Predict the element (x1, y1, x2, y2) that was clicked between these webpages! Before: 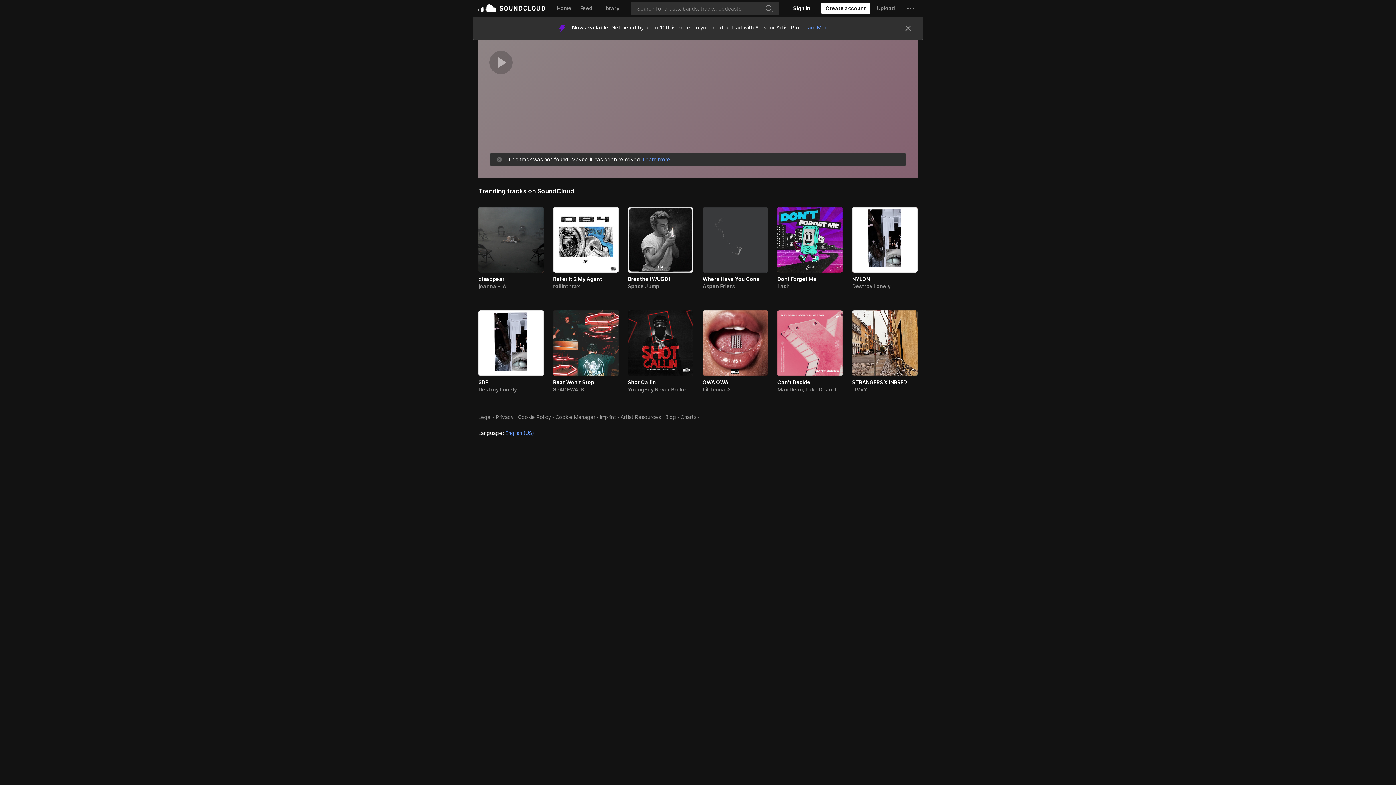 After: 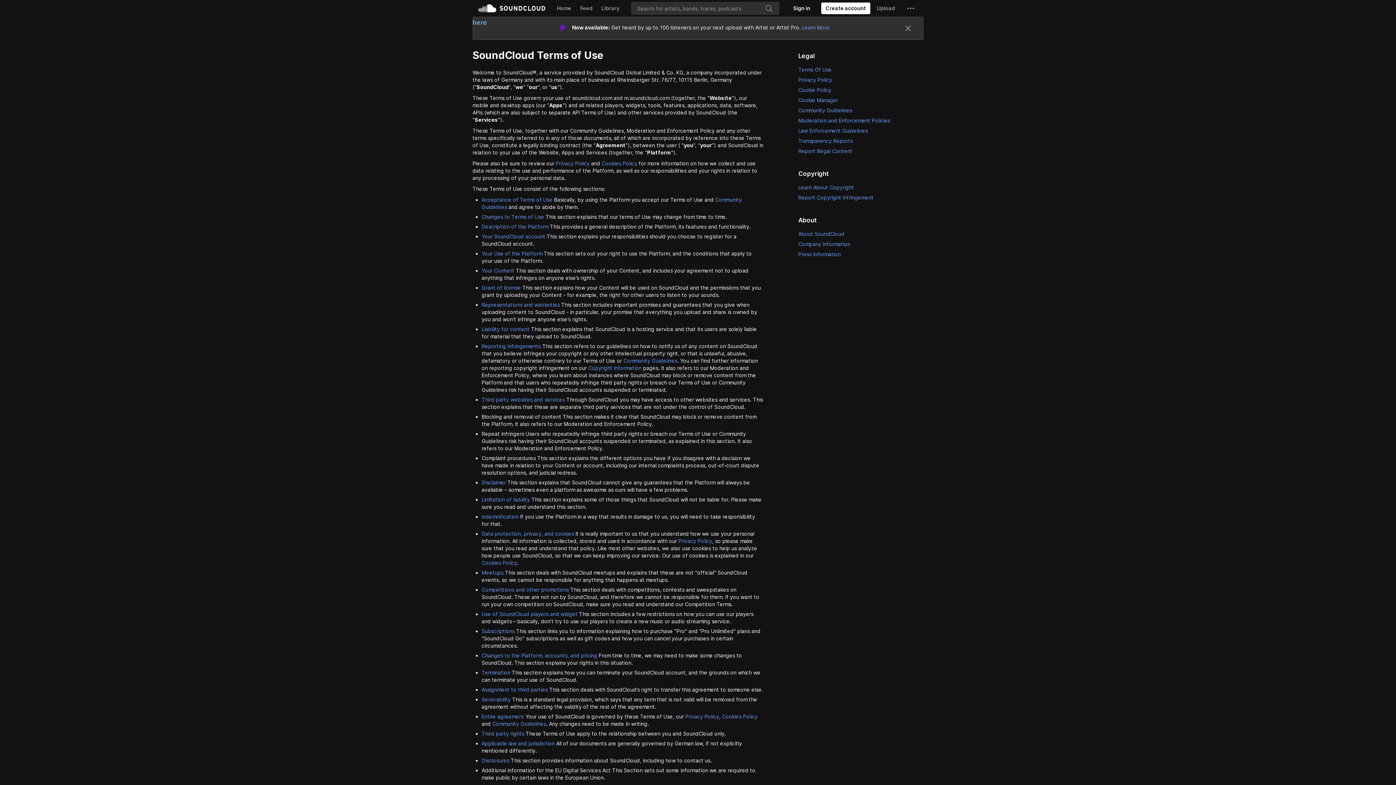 Action: label: Legal bbox: (478, 345, 491, 351)